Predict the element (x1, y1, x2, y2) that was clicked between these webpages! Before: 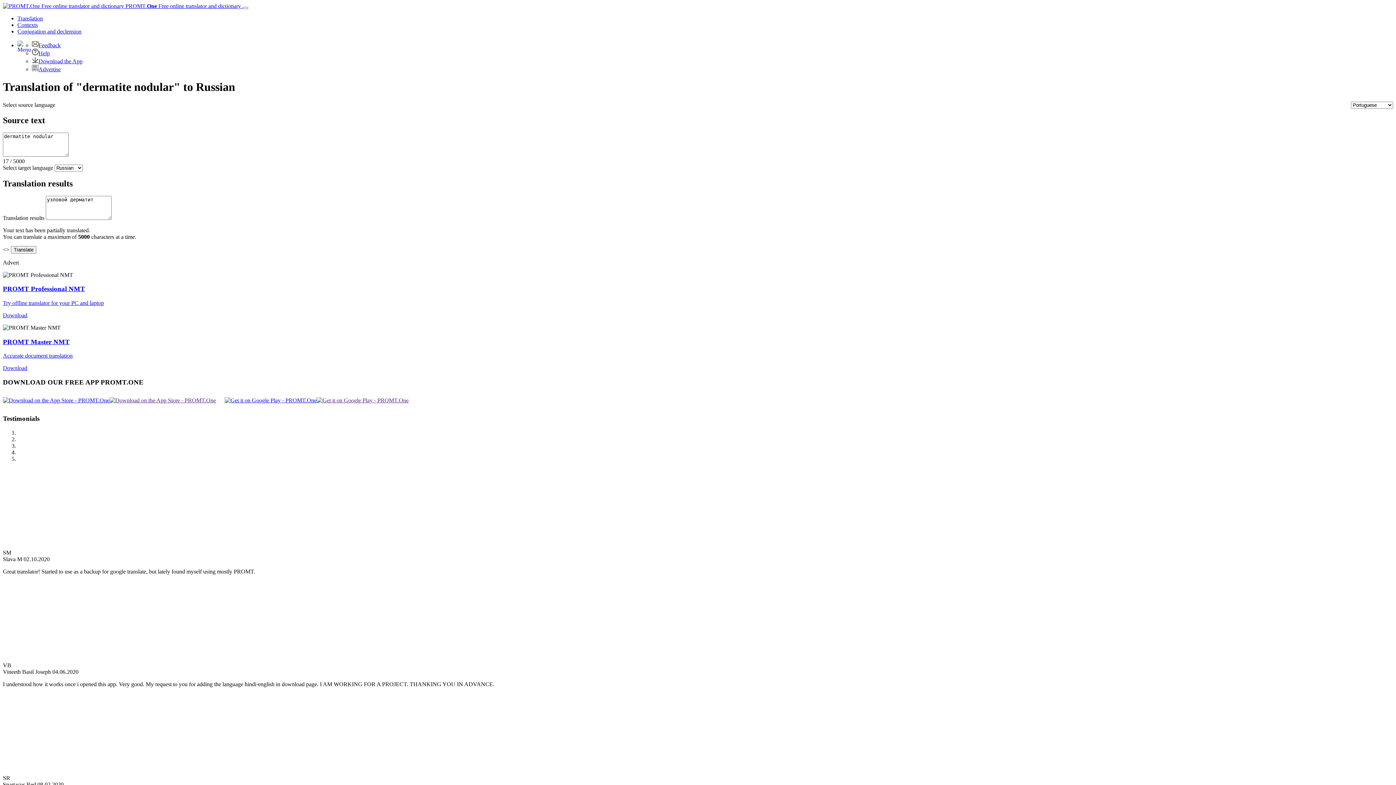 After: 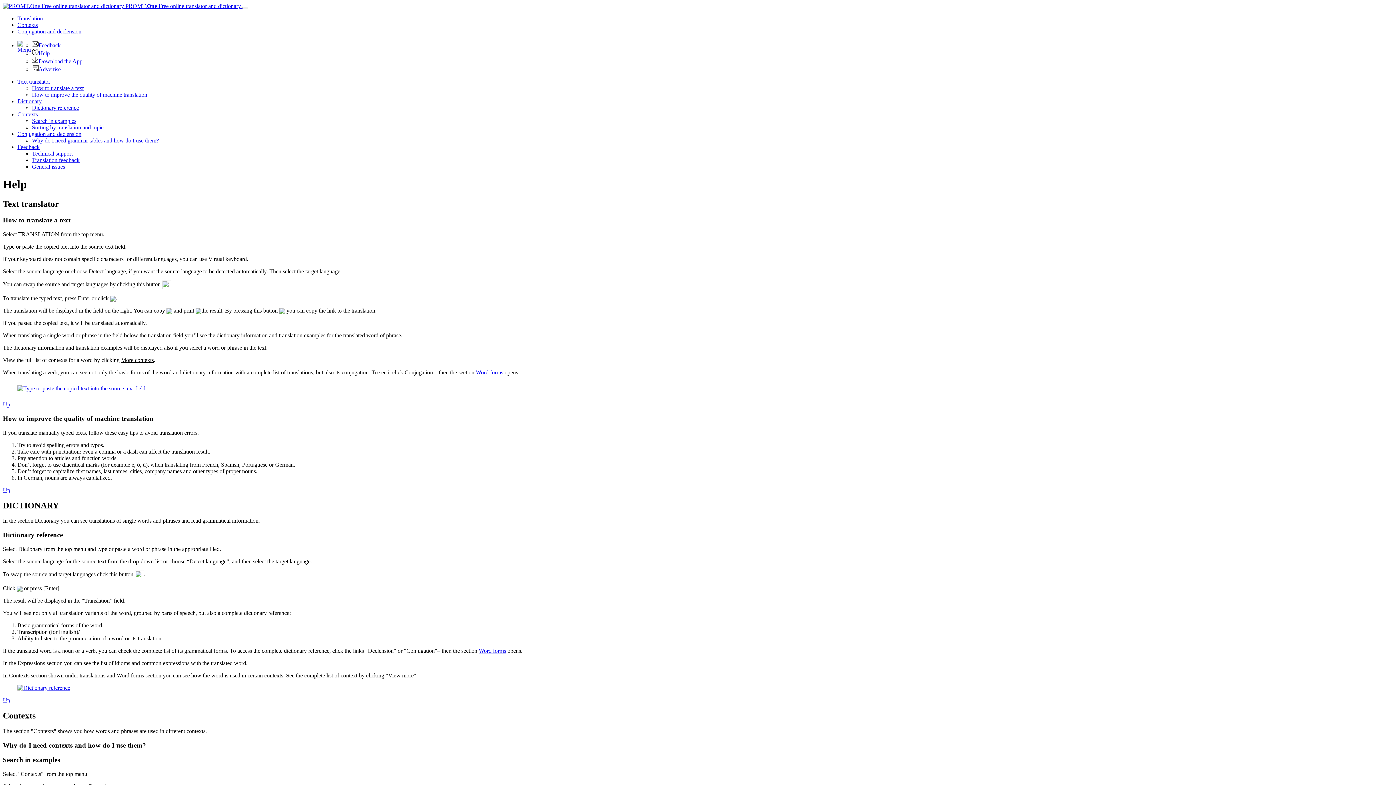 Action: bbox: (32, 50, 49, 56) label: Help